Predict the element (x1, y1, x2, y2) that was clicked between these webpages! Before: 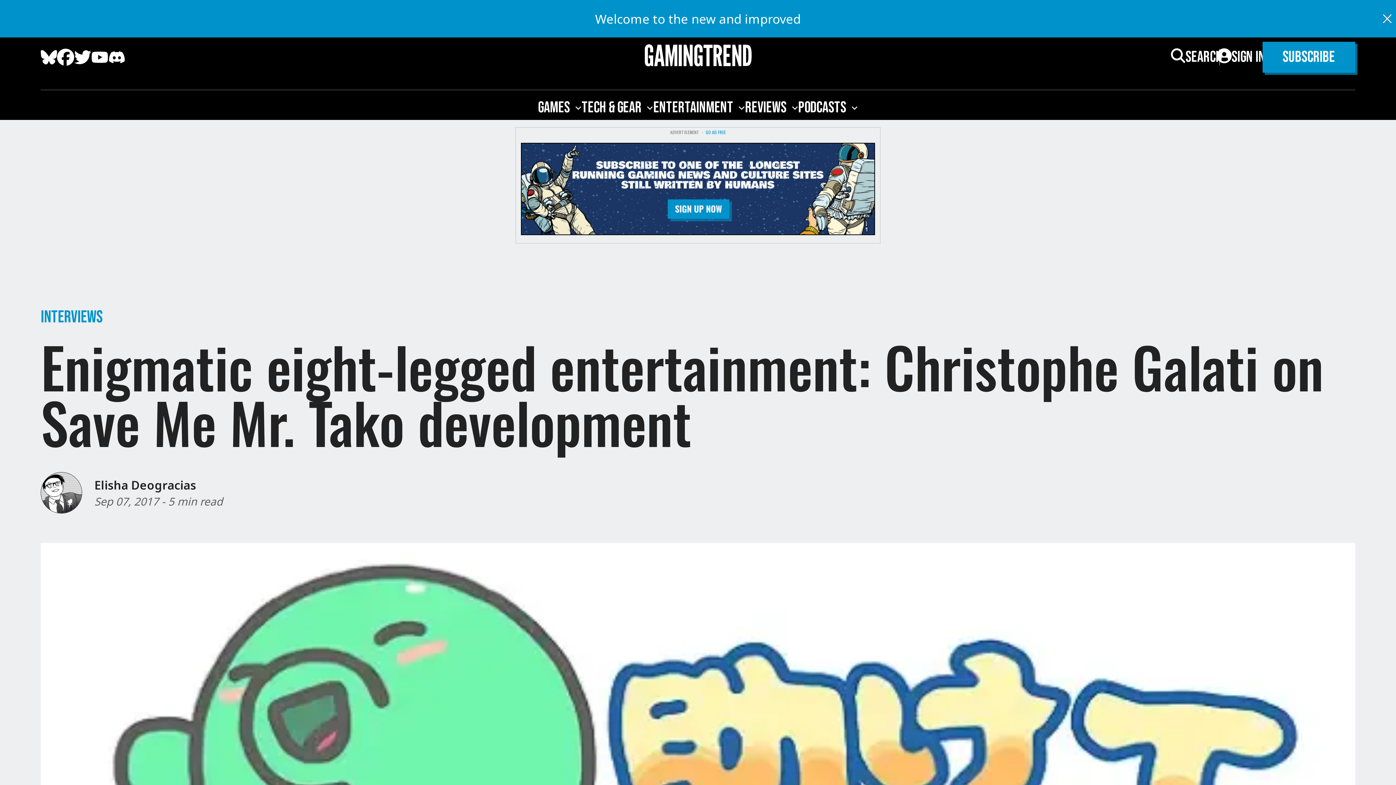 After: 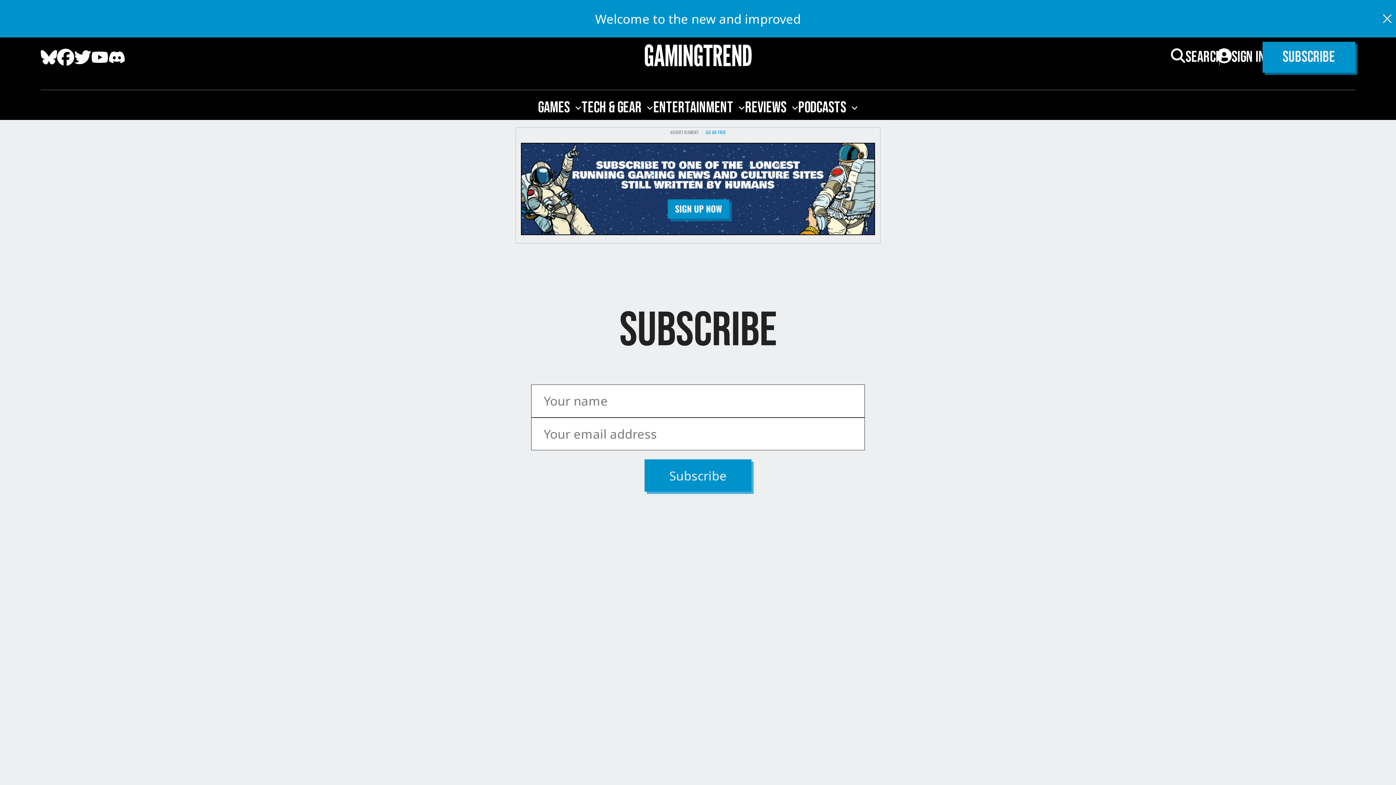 Action: bbox: (1262, 41, 1355, 72) label: Subscribe